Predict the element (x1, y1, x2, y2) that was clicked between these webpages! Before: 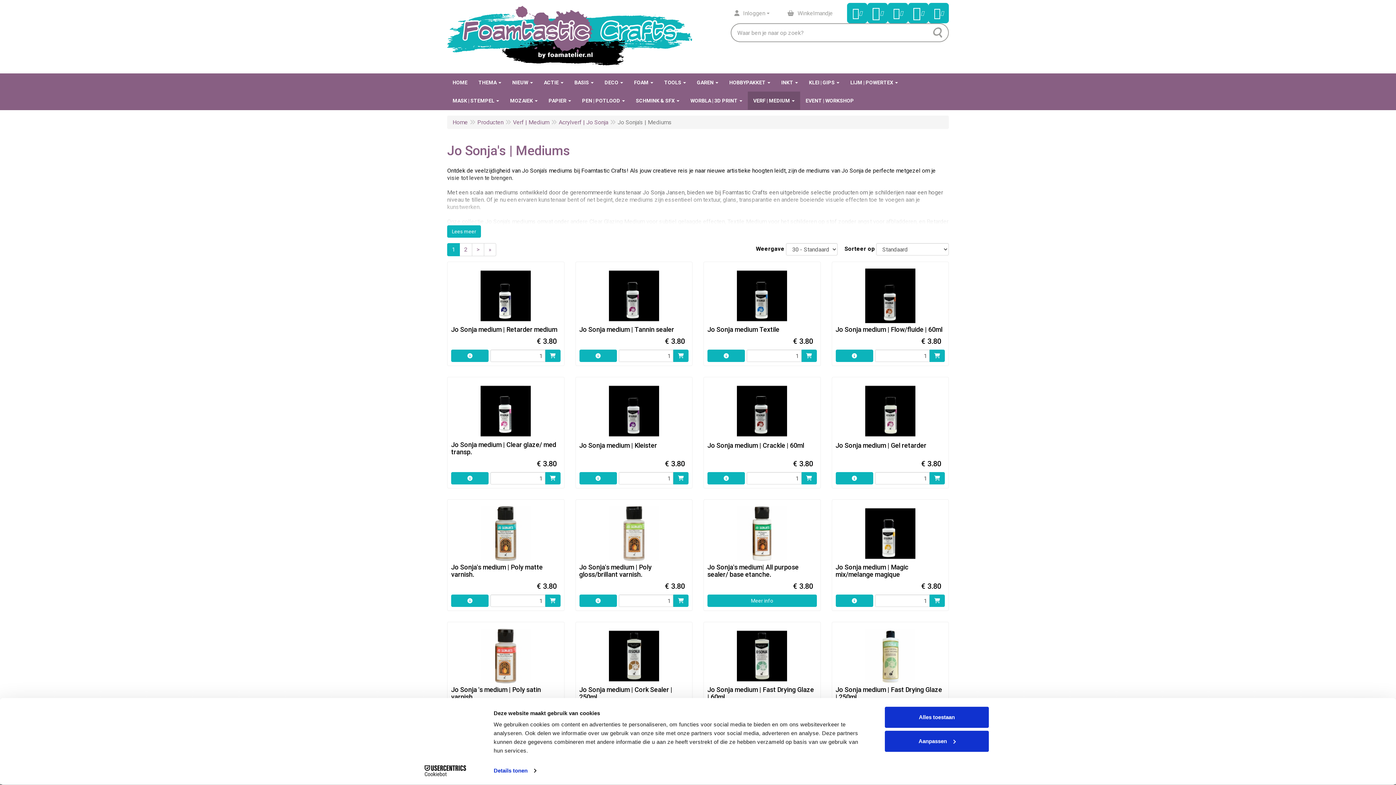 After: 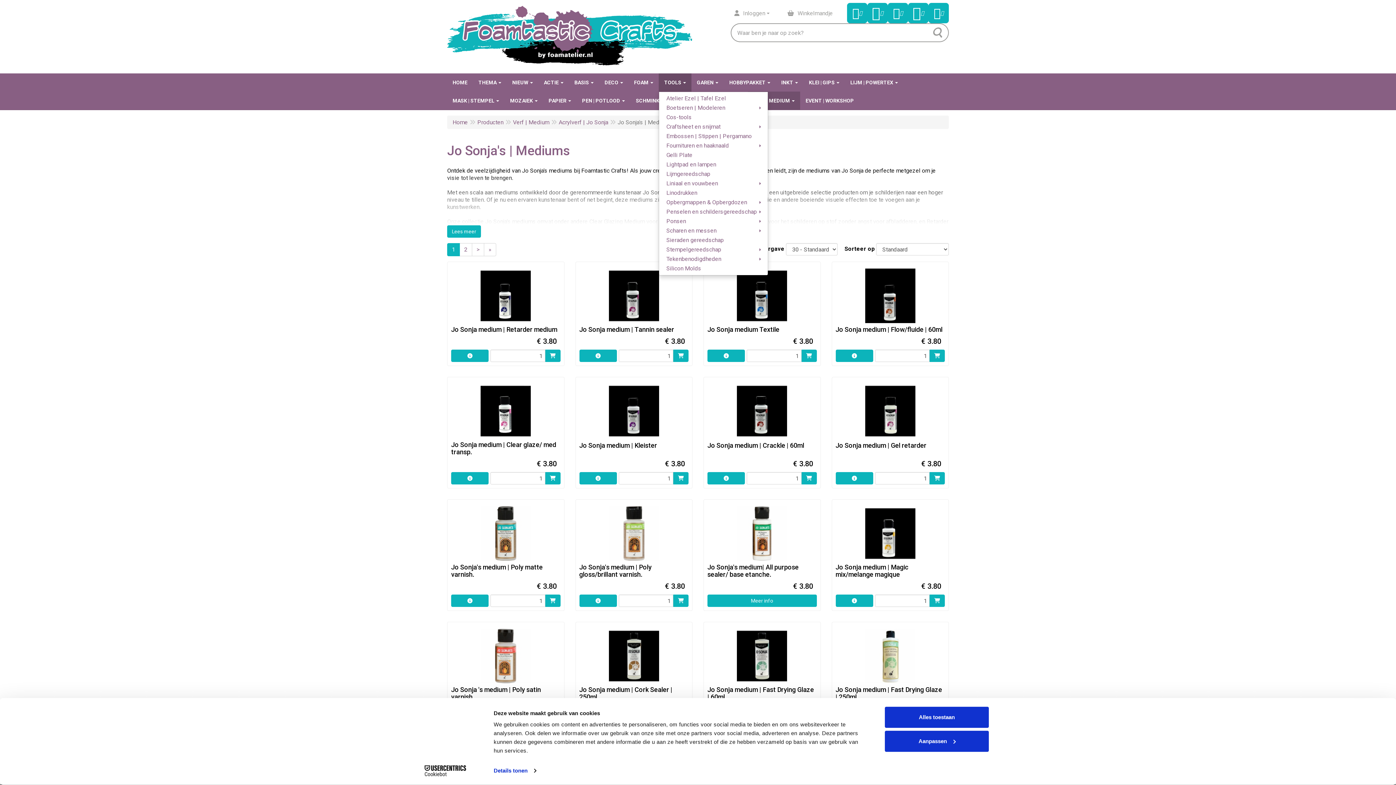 Action: bbox: (658, 73, 691, 91) label: TOOLS 